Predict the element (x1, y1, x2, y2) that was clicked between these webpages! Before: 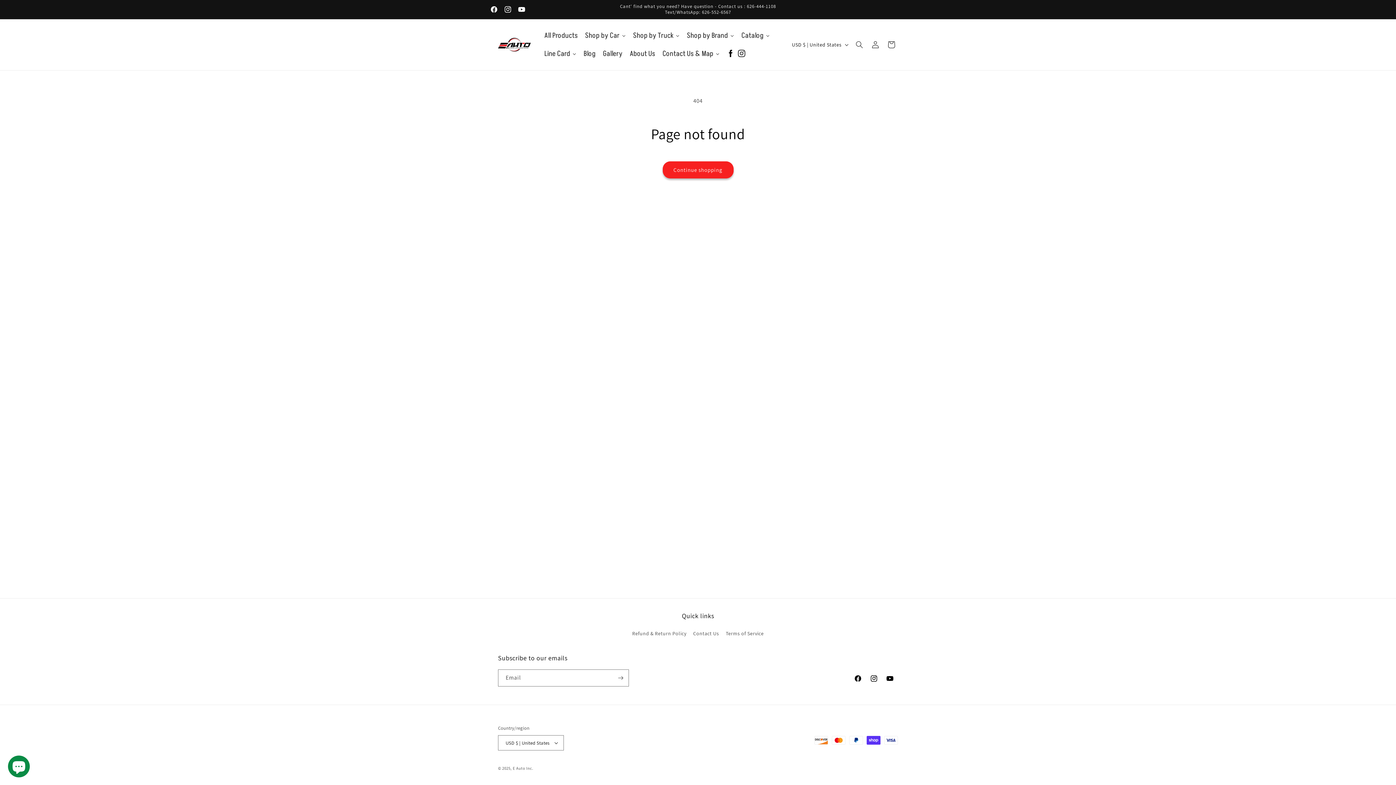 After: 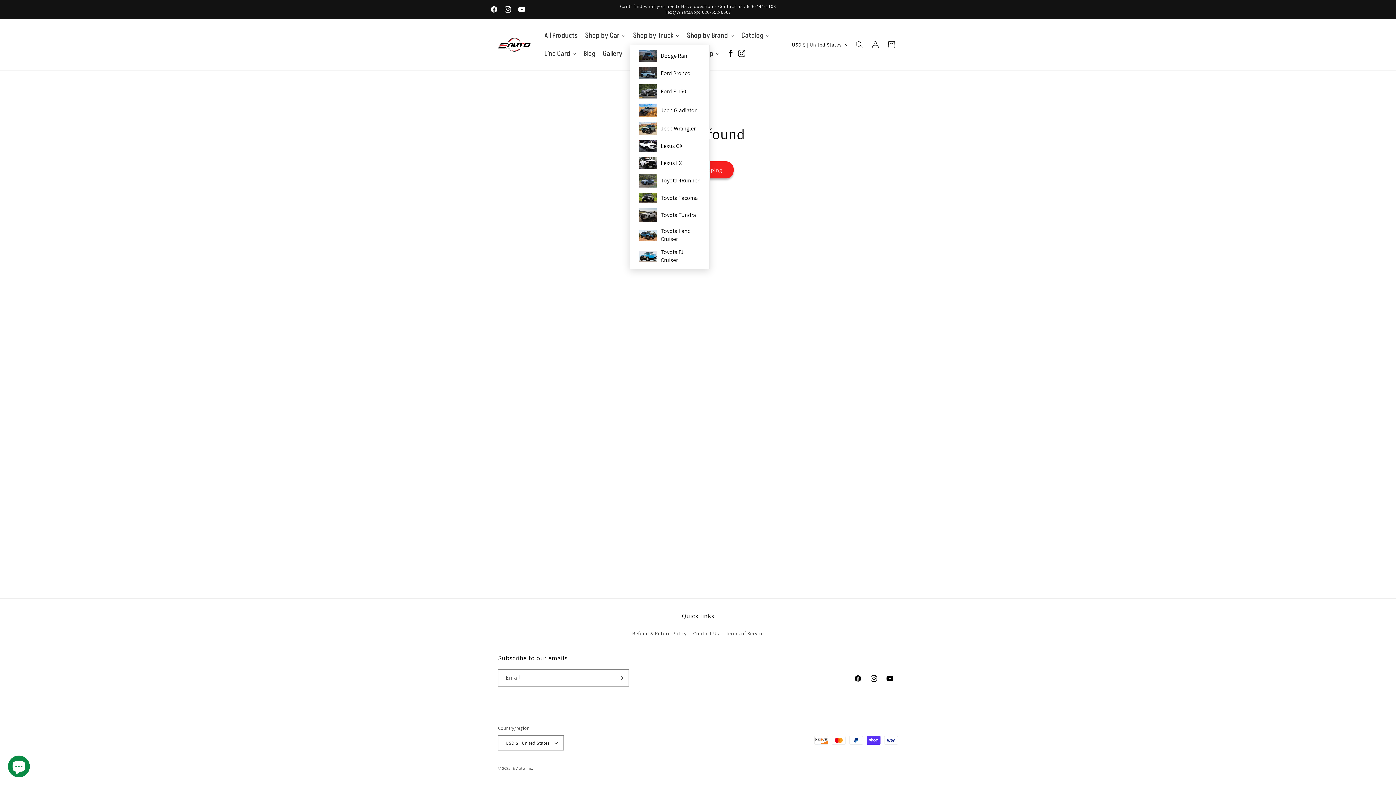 Action: label: Shop by Truck bbox: (629, 26, 683, 44)